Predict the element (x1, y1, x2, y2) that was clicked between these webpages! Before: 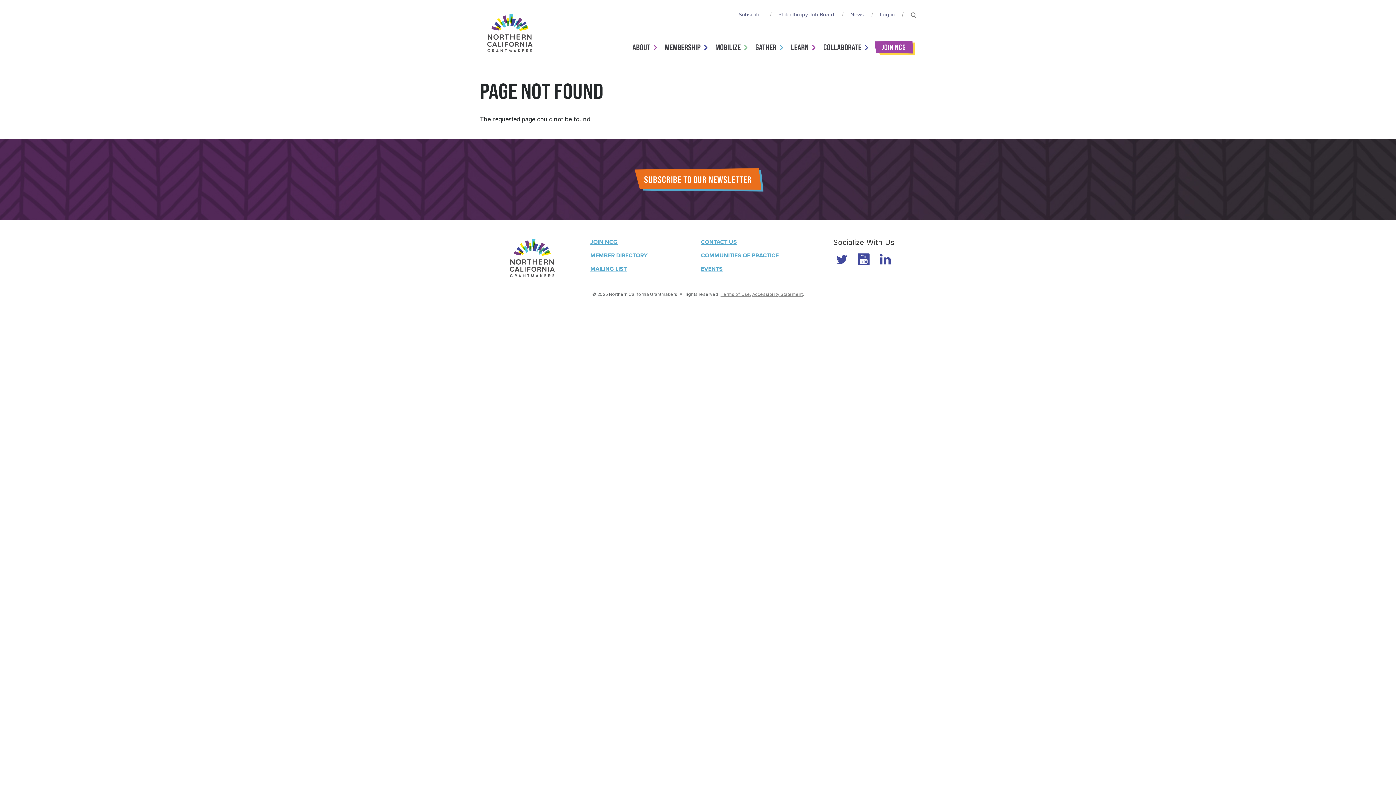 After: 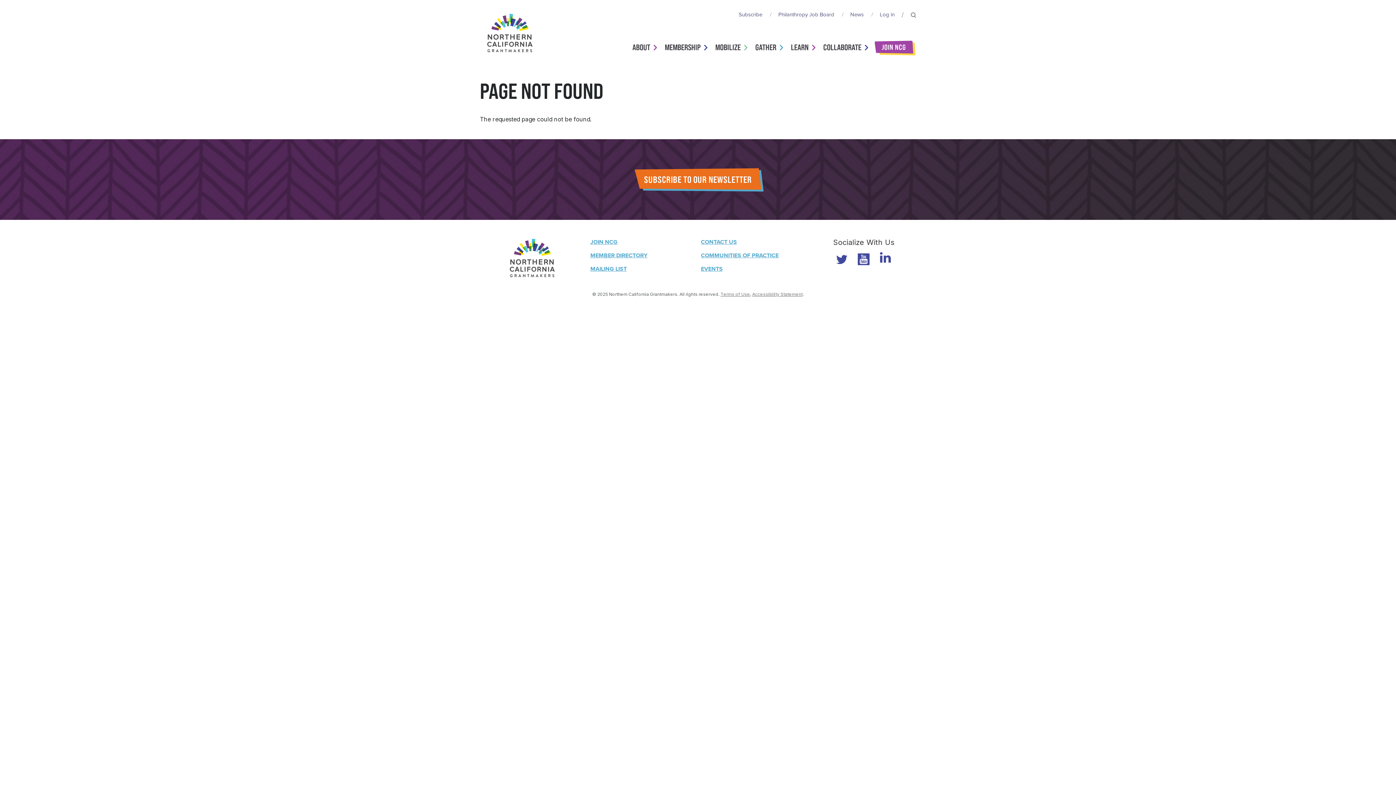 Action: bbox: (879, 253, 892, 265)